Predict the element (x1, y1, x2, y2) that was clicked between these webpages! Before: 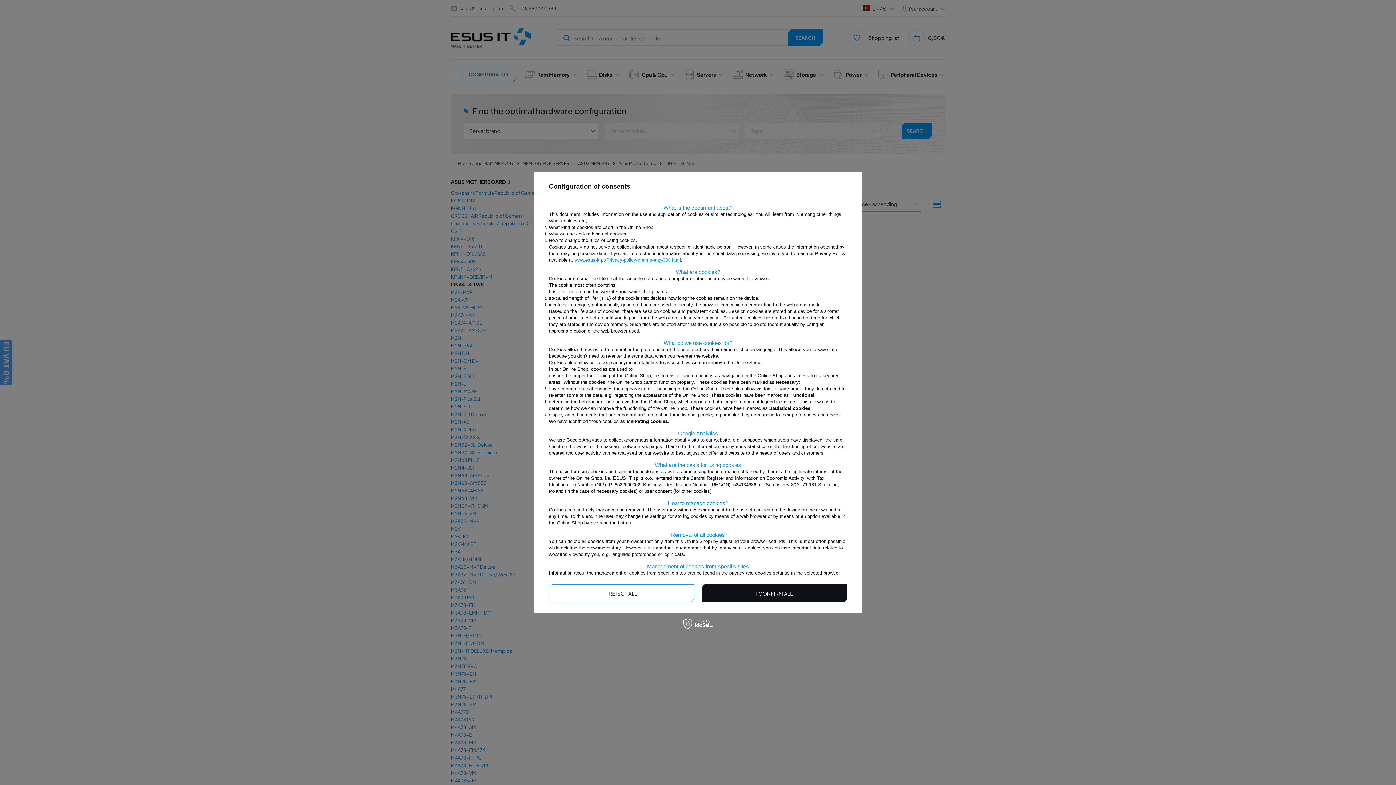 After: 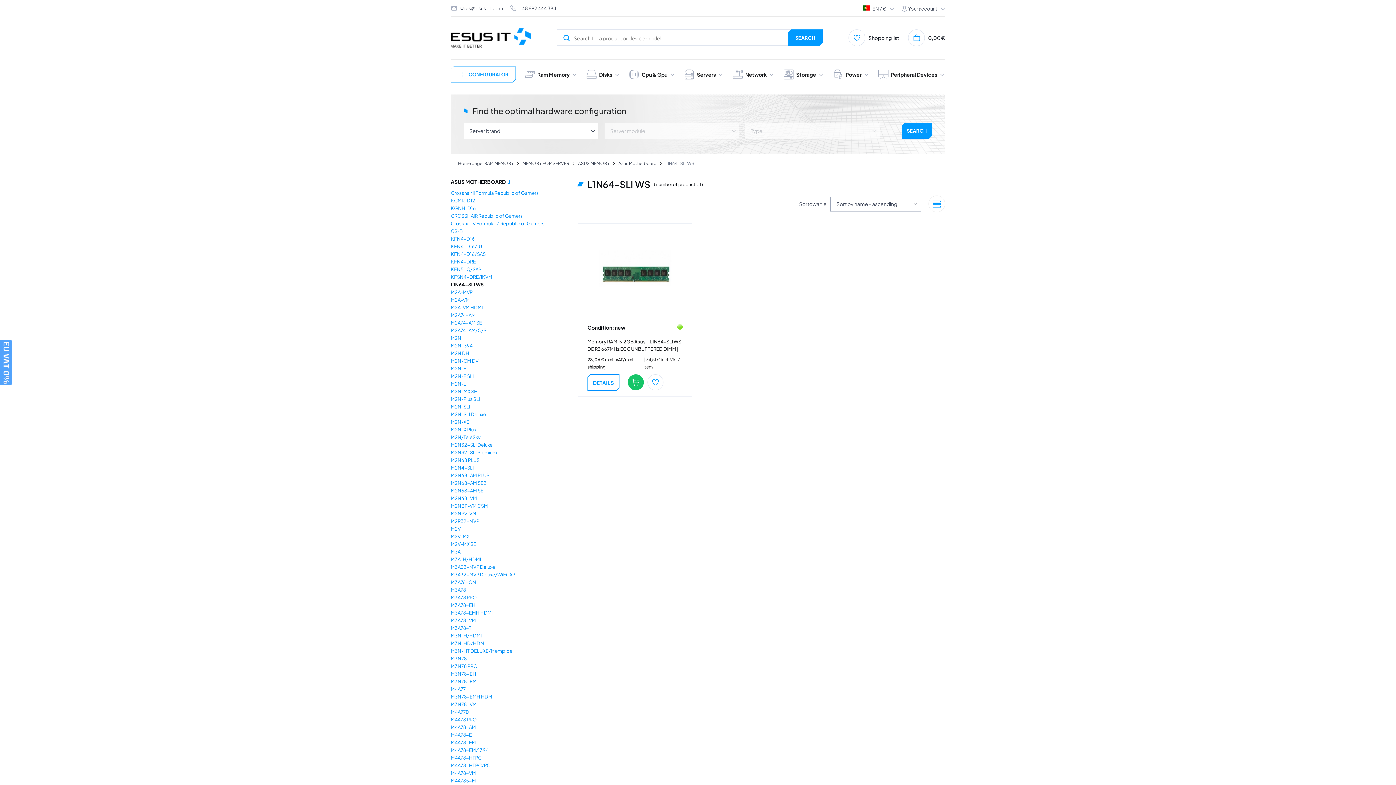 Action: bbox: (701, 584, 847, 602) label: I CONFIRM ALL